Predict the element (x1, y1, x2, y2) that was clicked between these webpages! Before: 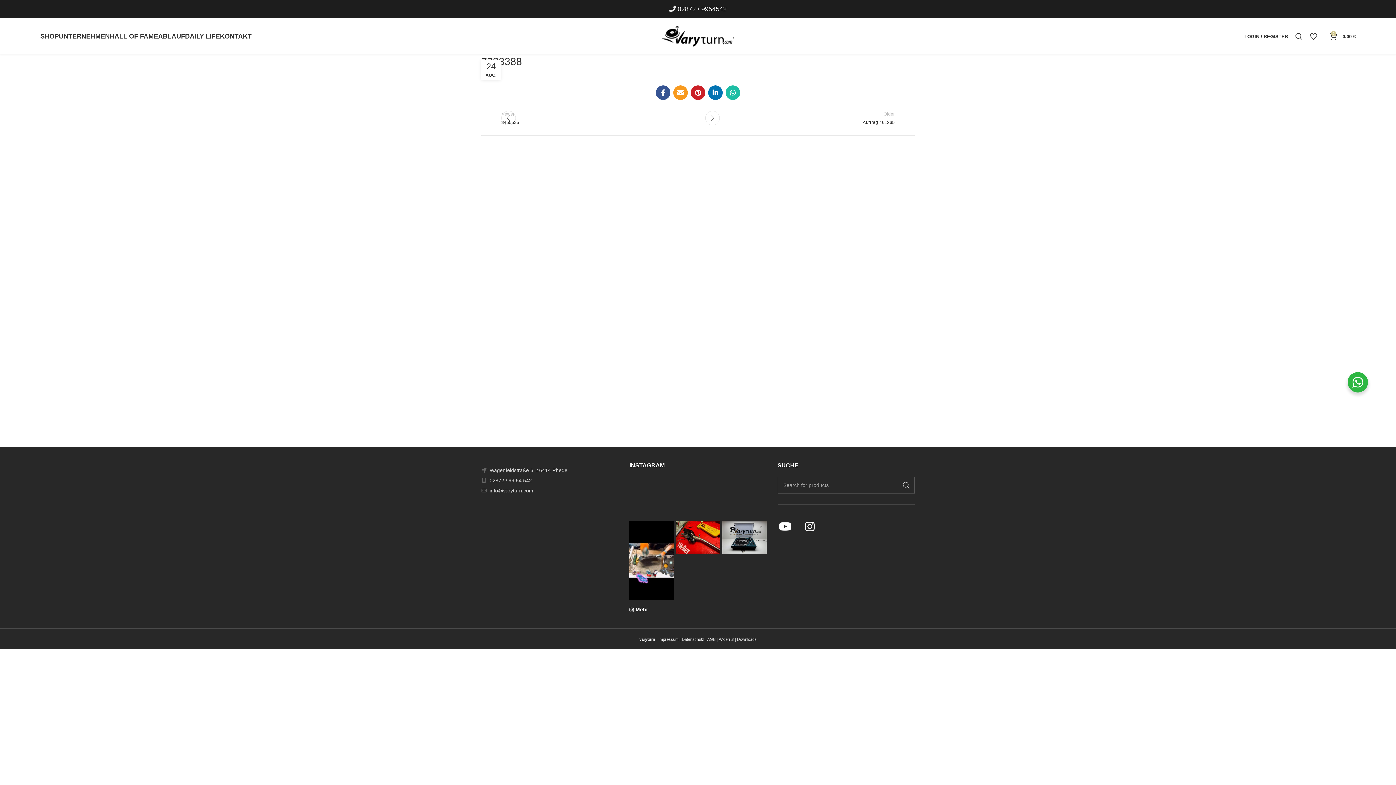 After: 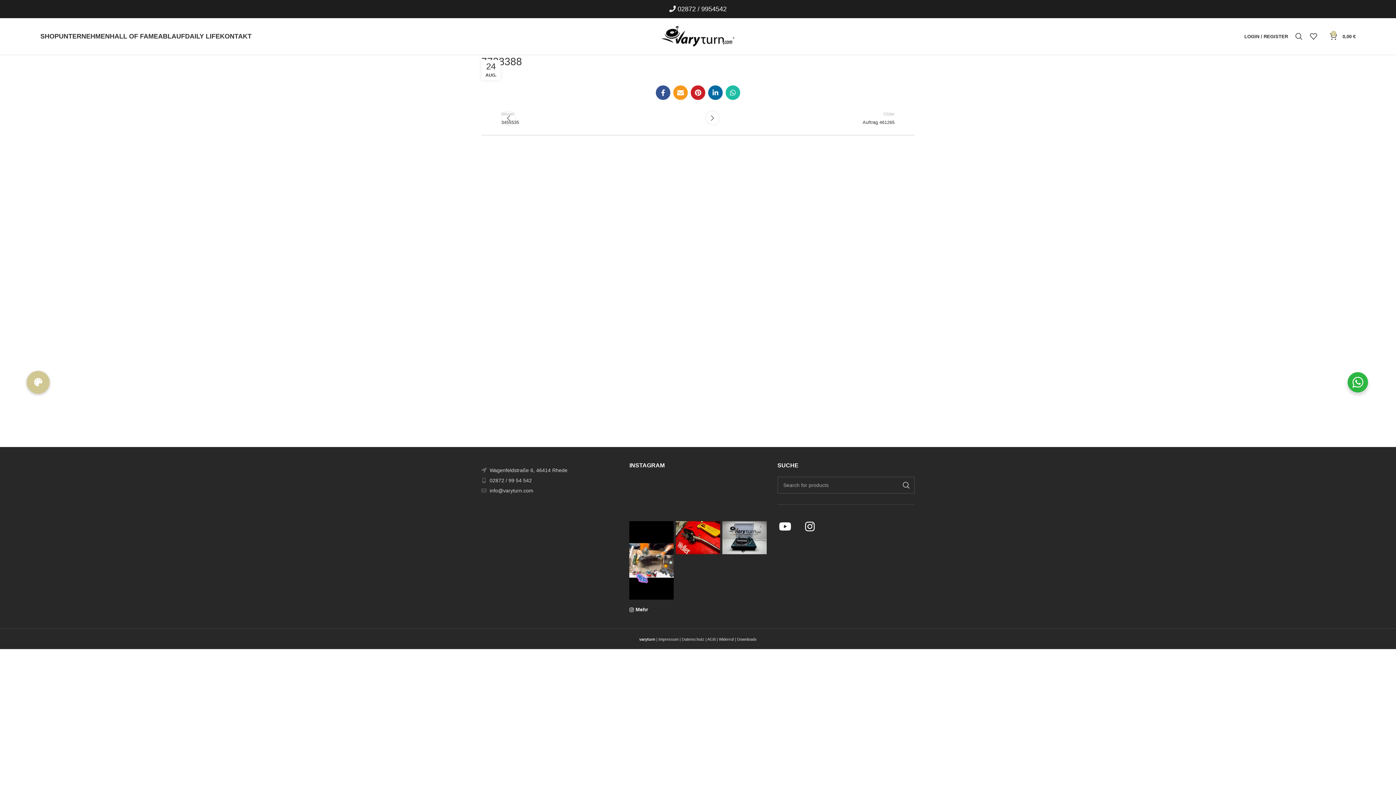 Action: bbox: (708, 85, 722, 100) label: Linkedin social link